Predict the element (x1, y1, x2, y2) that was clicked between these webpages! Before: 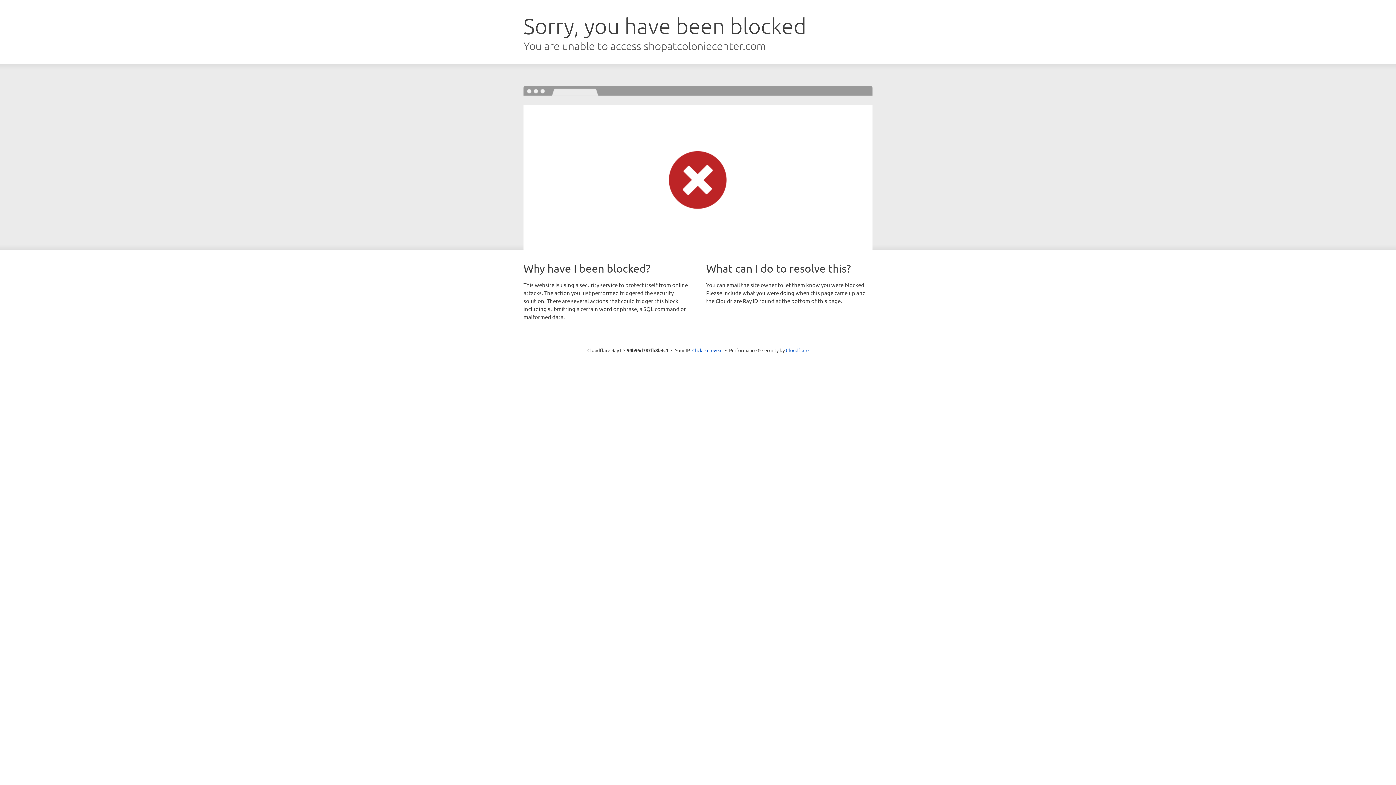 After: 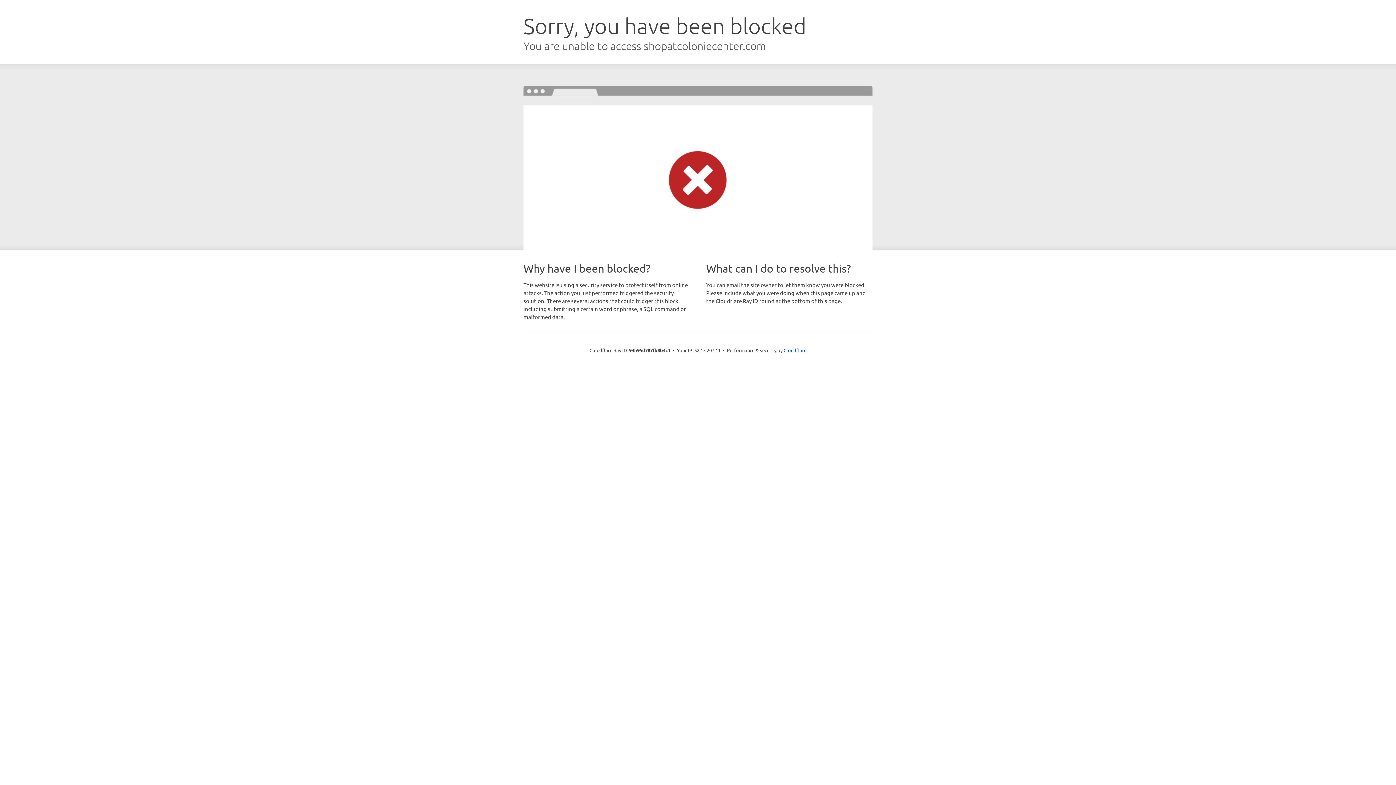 Action: bbox: (692, 346, 722, 353) label: Click to reveal